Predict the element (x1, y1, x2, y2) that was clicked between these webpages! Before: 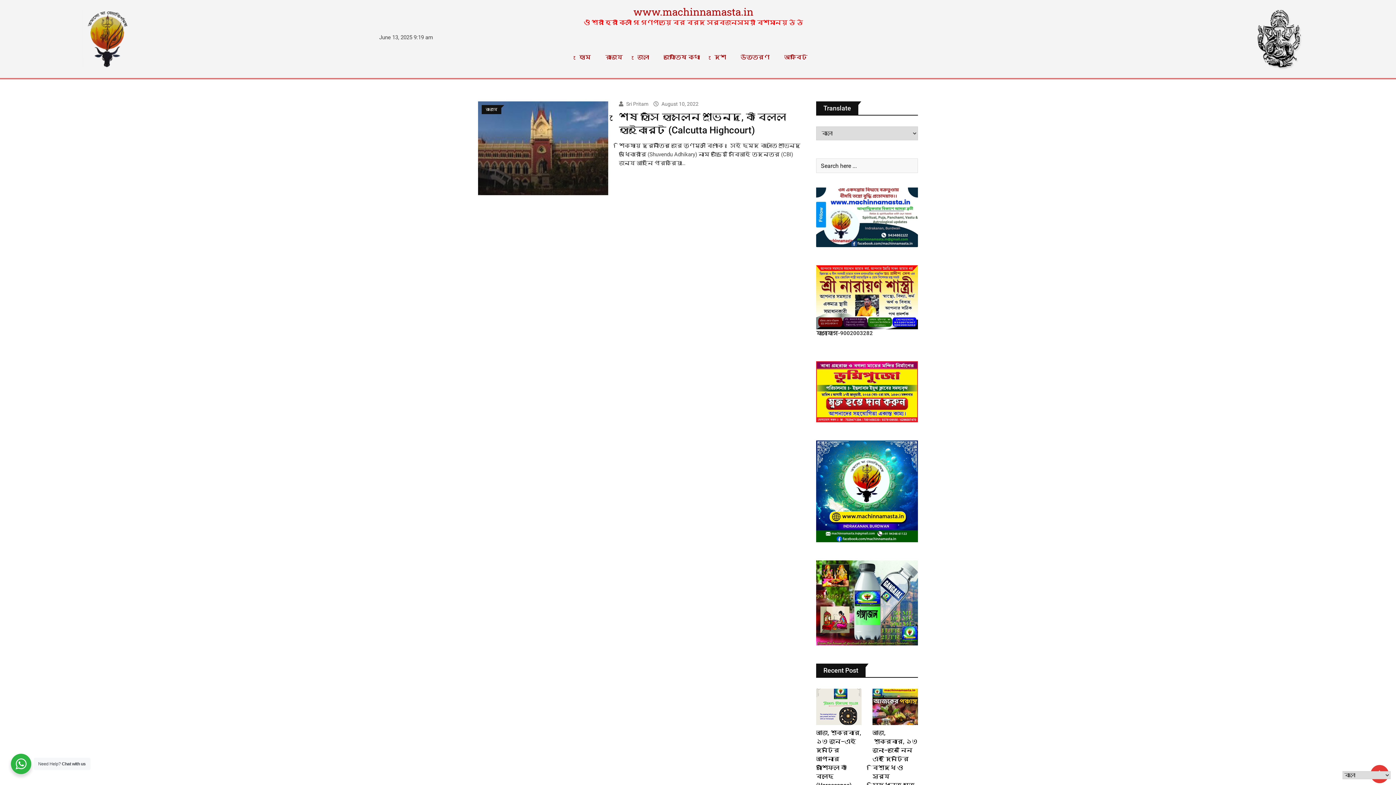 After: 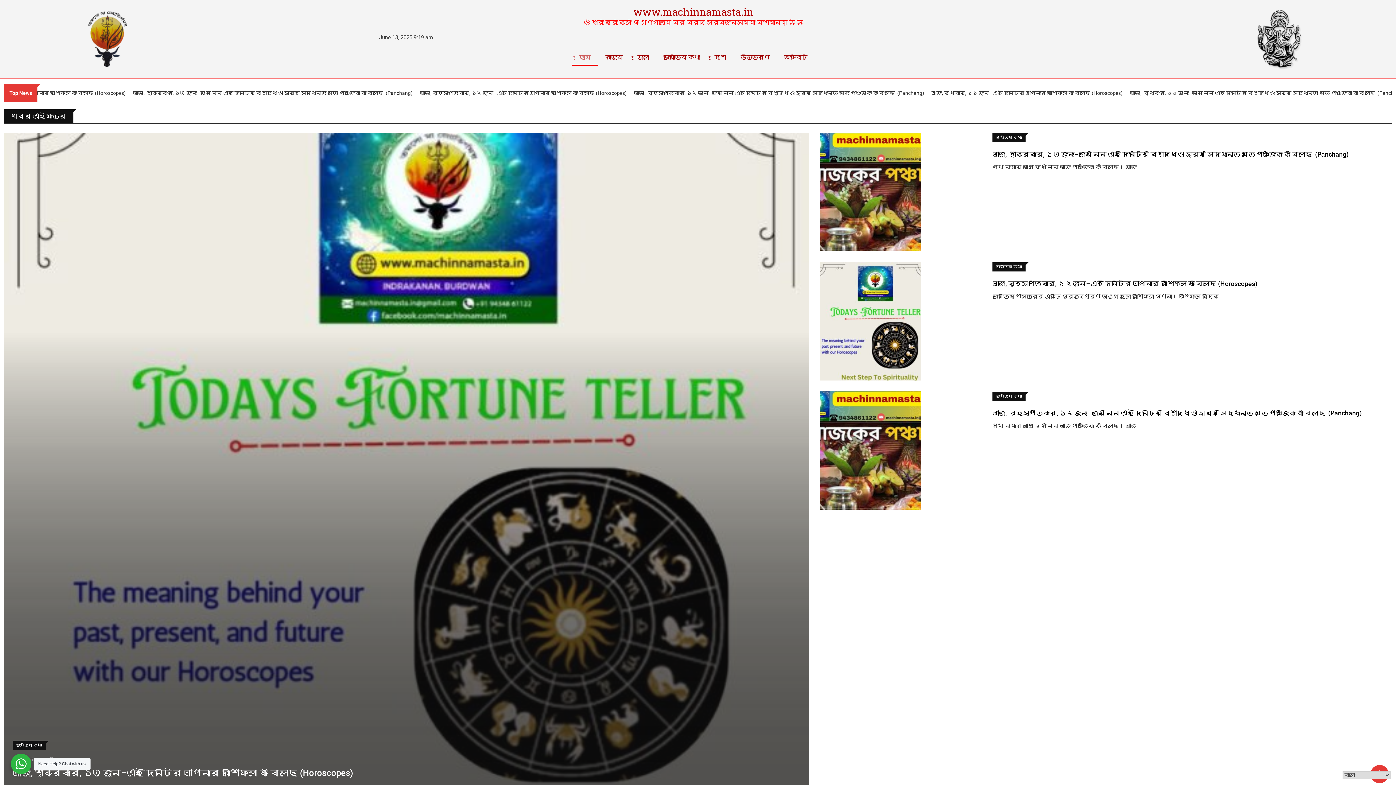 Action: bbox: (572, 49, 598, 65) label: হোম